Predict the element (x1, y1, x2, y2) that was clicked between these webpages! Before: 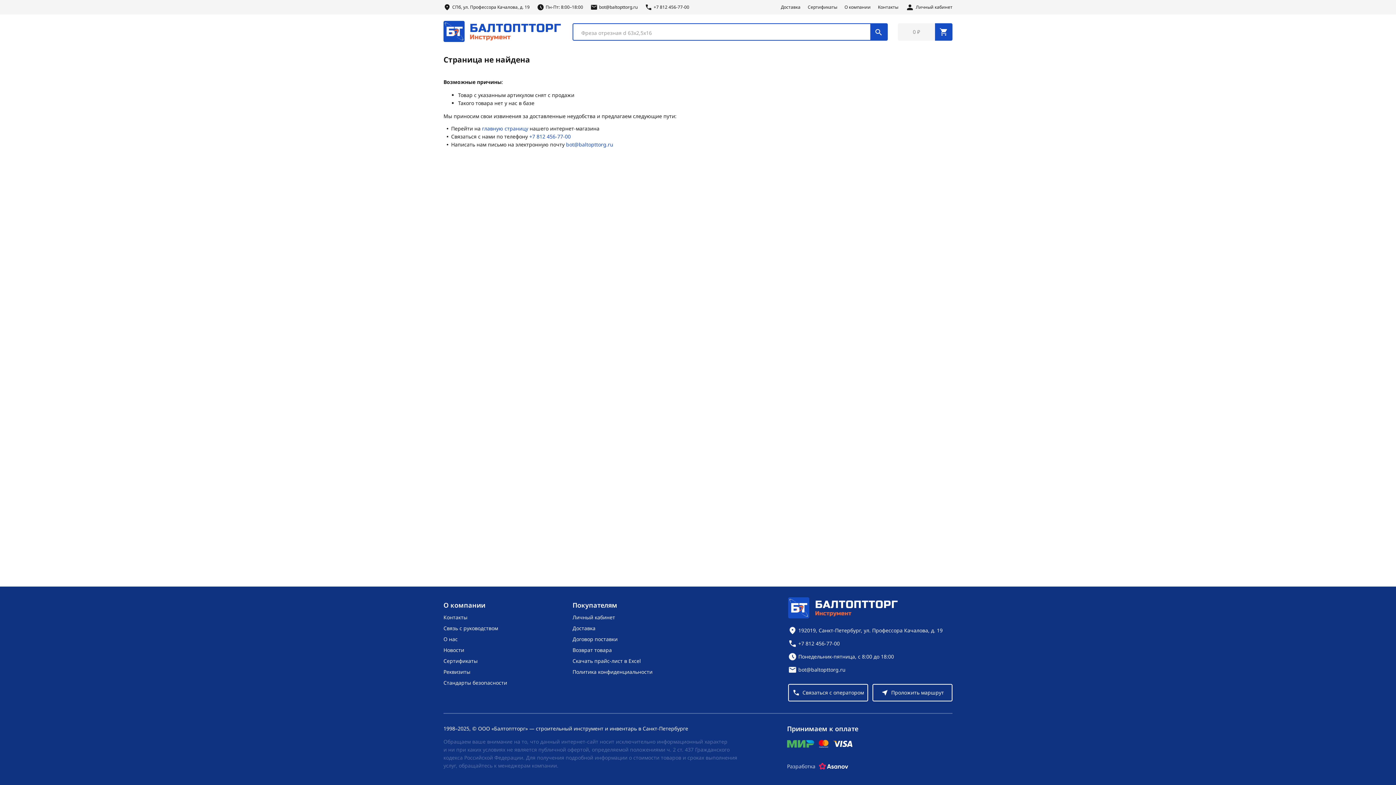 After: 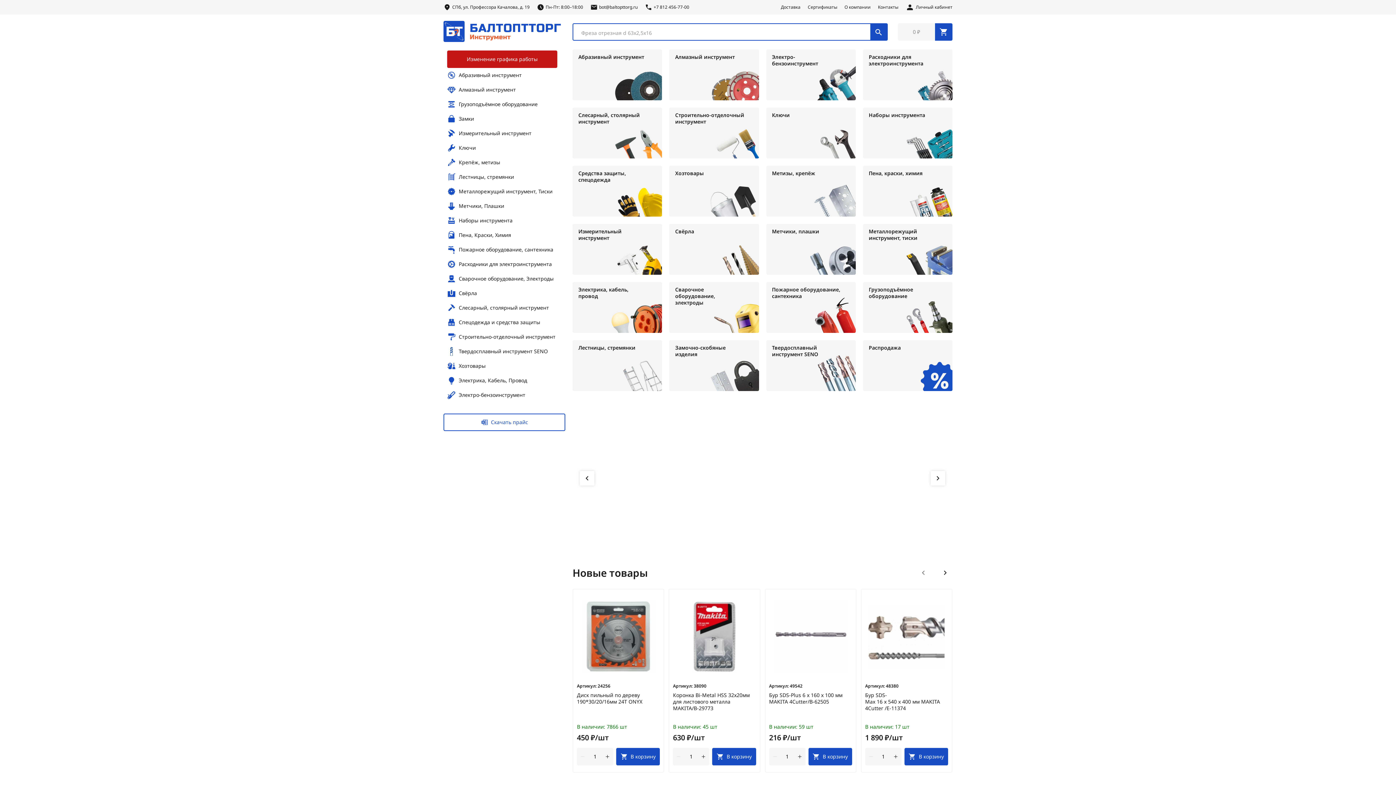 Action: label: главную страницу bbox: (482, 125, 528, 131)